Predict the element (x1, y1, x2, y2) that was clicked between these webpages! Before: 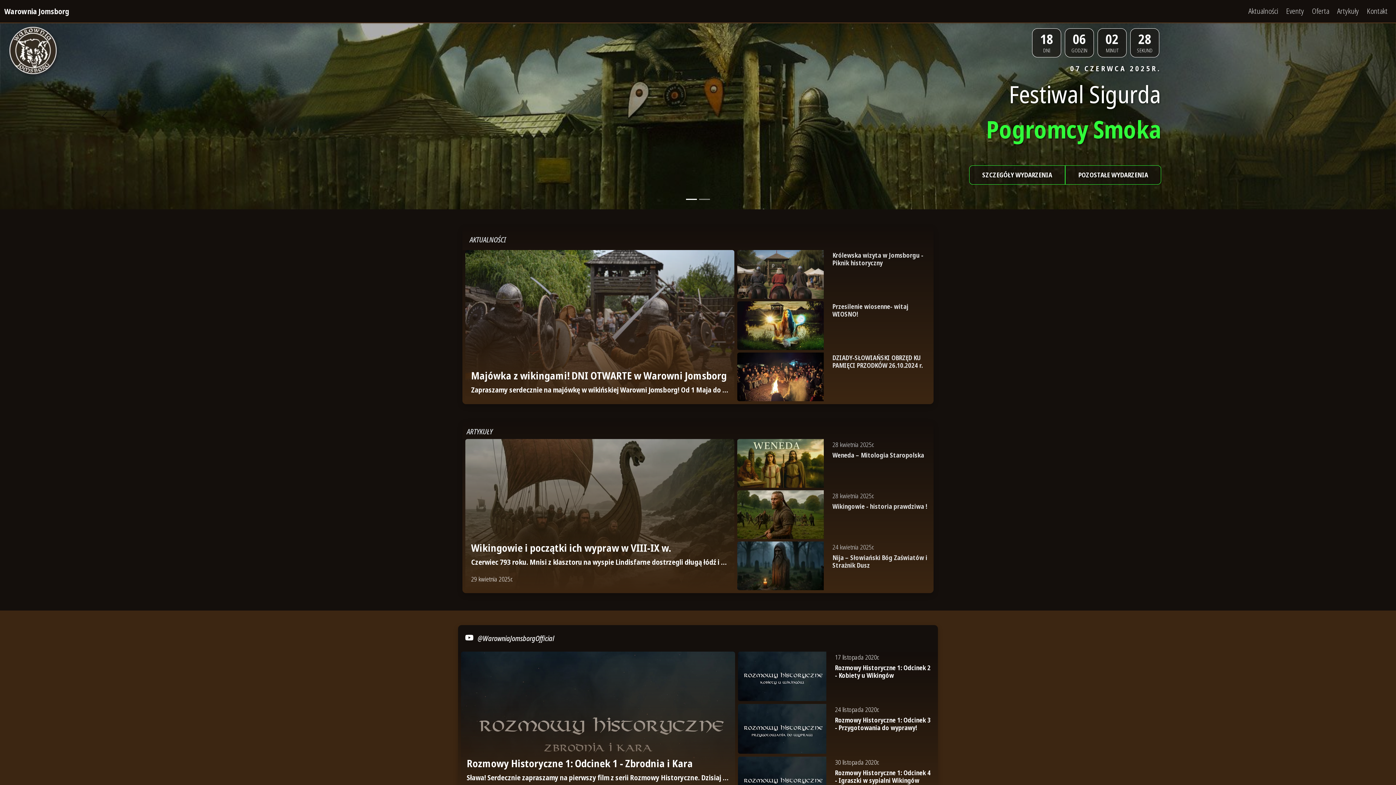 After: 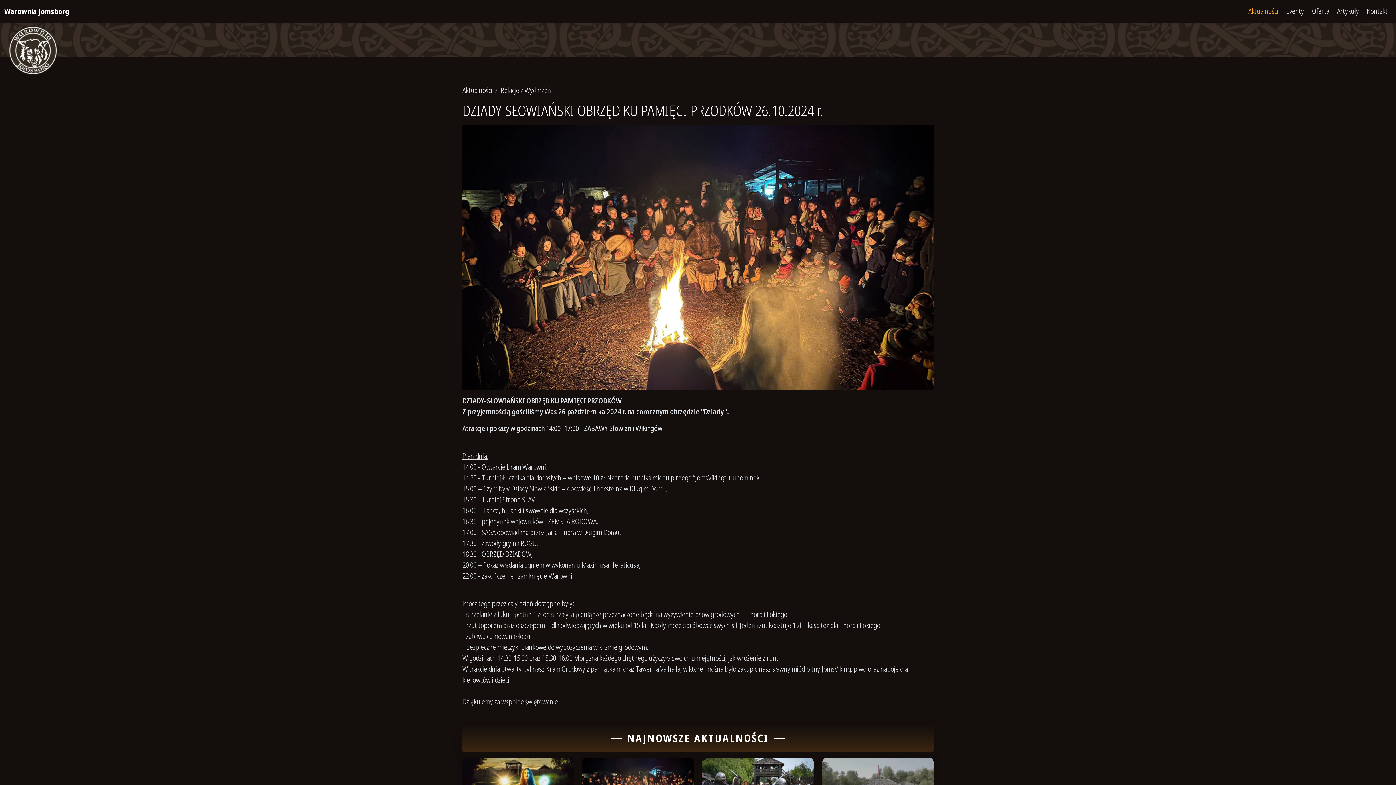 Action: bbox: (832, 354, 928, 369) label: DZIADY-SŁOWIAŃSKI OBRZĘD KU PAMIĘCI PRZODKÓW 26.10.2024 r.